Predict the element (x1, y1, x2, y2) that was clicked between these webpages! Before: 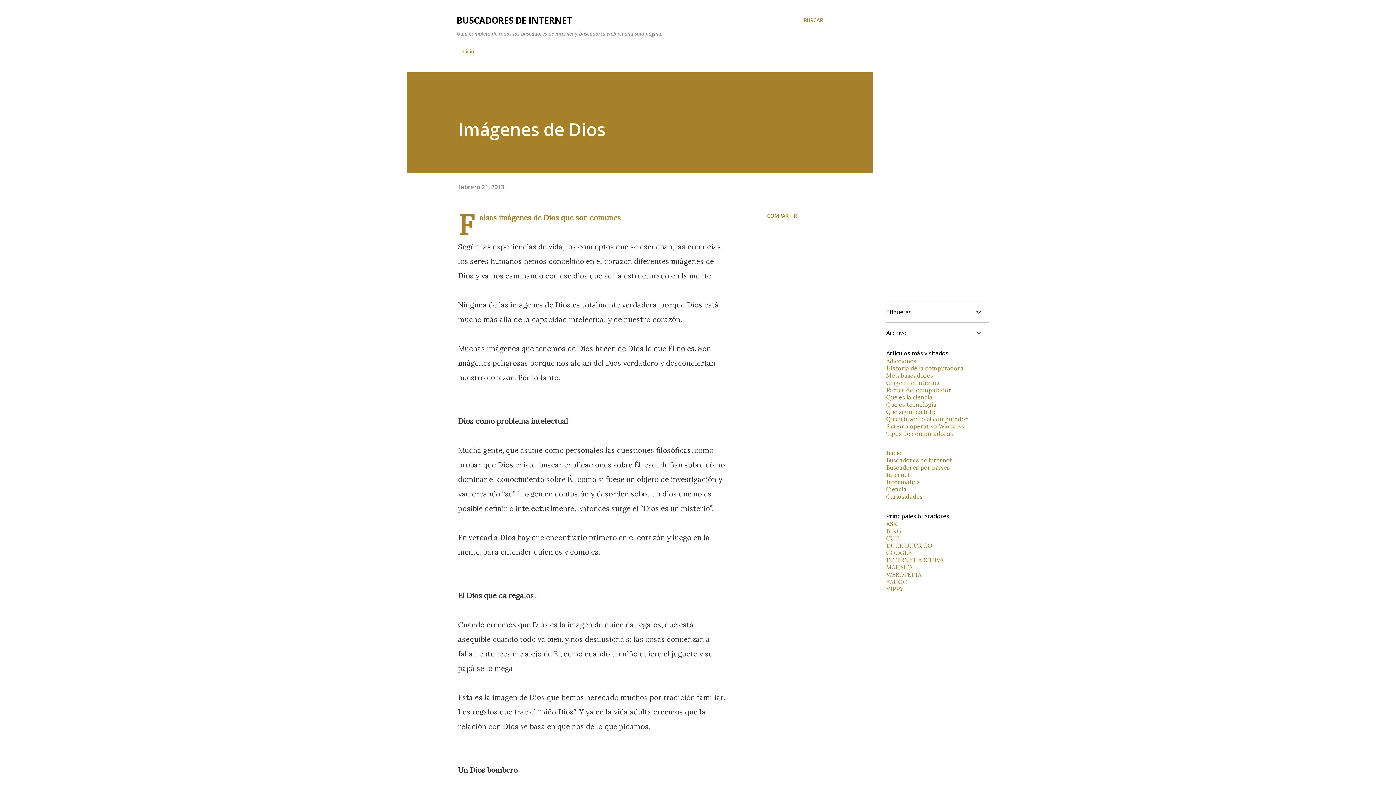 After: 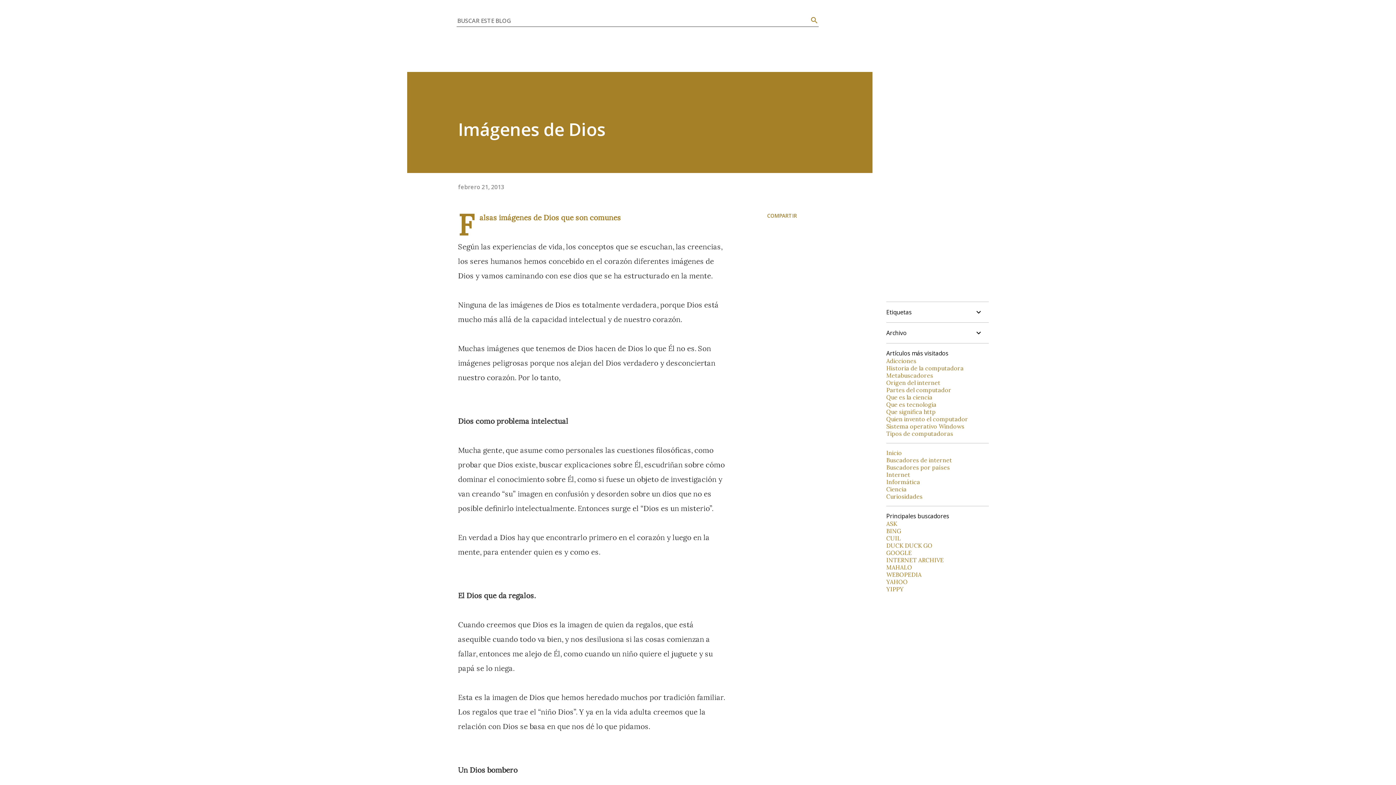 Action: label: Buscar bbox: (803, 16, 823, 24)